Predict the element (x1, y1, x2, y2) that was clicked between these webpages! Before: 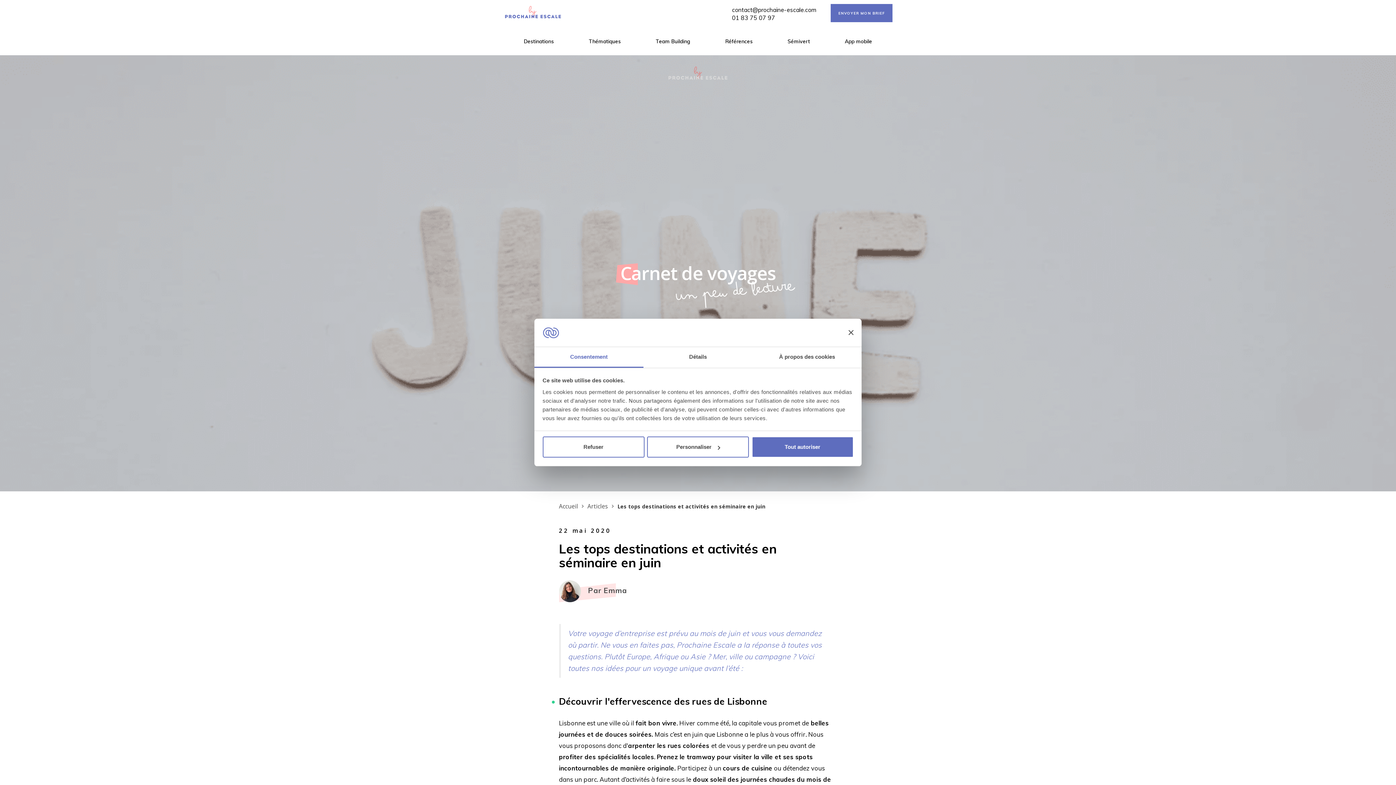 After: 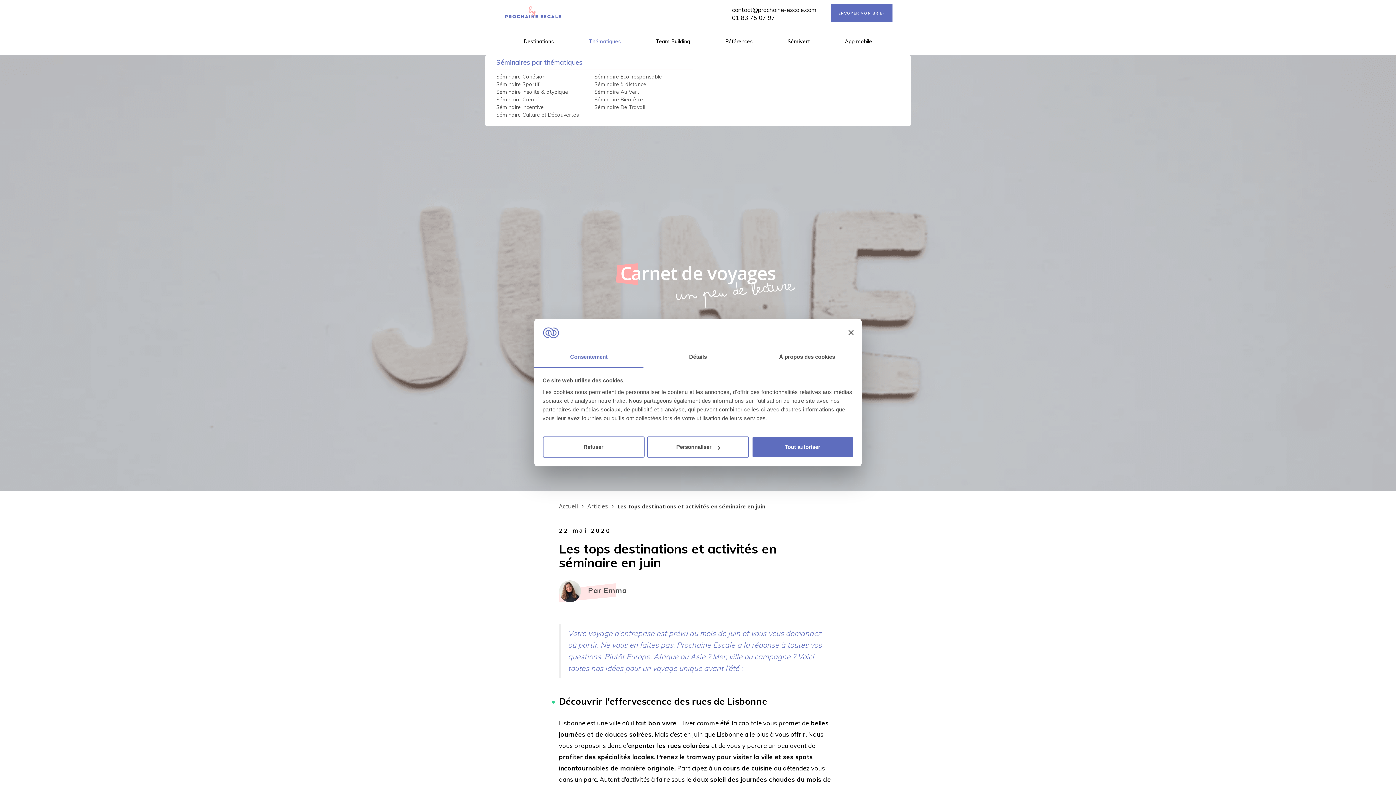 Action: label: Thématiques bbox: (581, 30, 628, 52)